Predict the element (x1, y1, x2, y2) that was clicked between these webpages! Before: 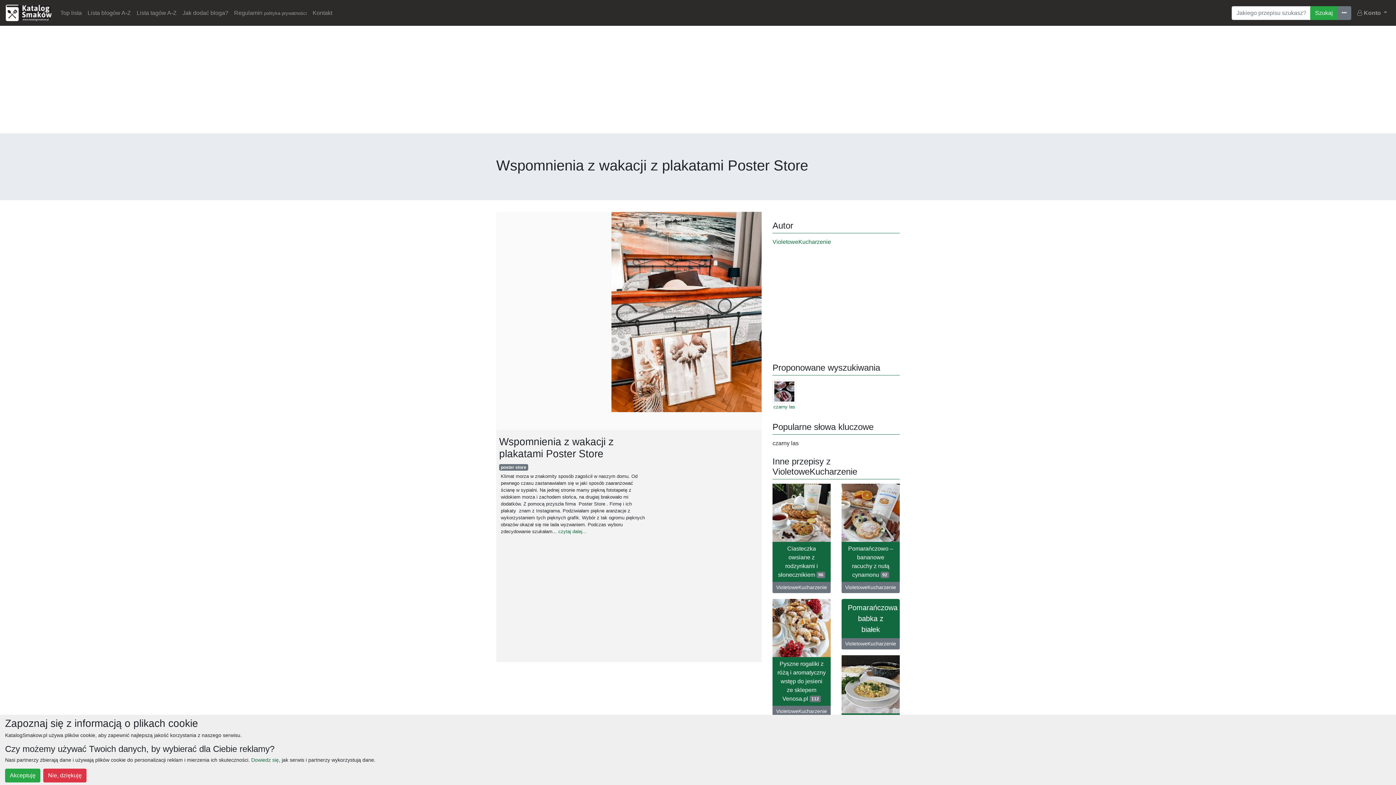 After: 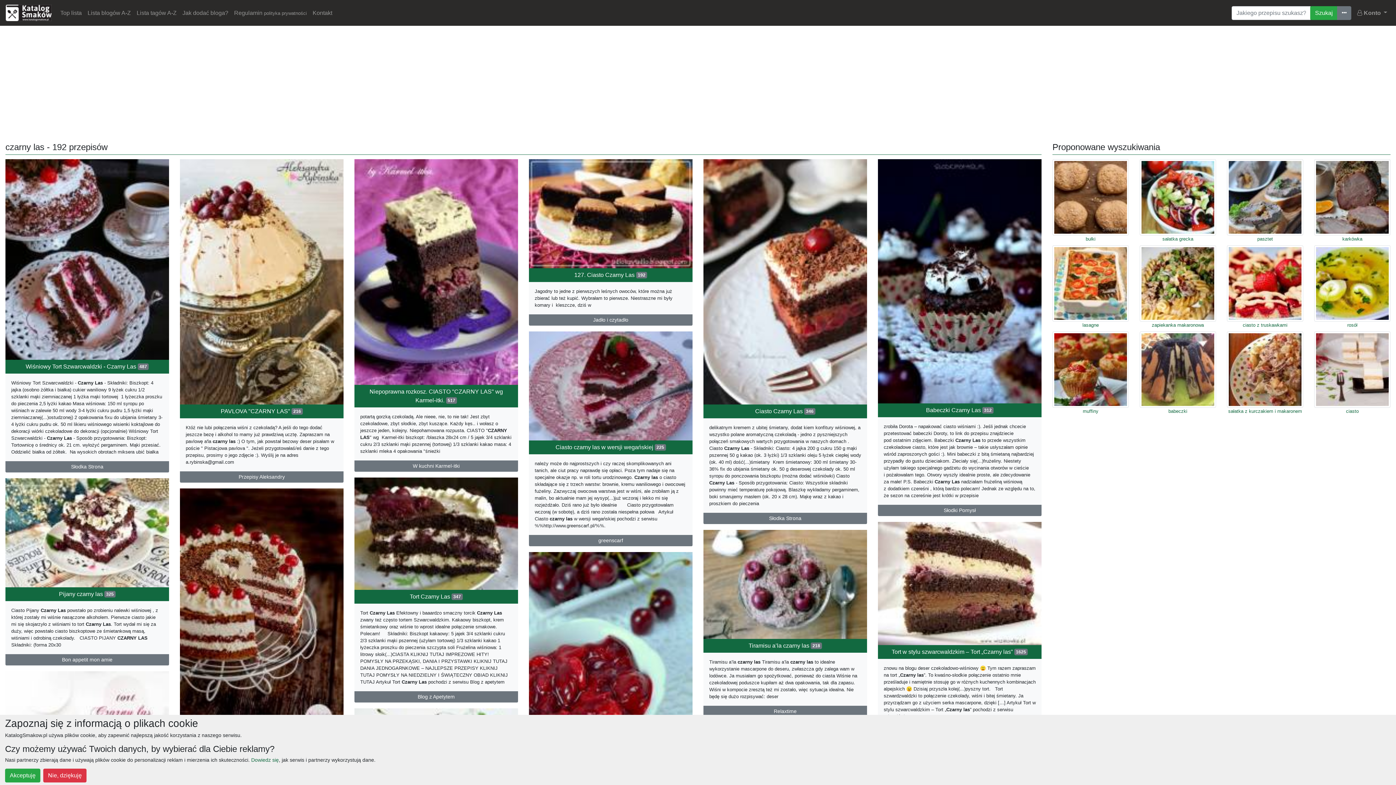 Action: bbox: (772, 388, 796, 410) label: czarny las